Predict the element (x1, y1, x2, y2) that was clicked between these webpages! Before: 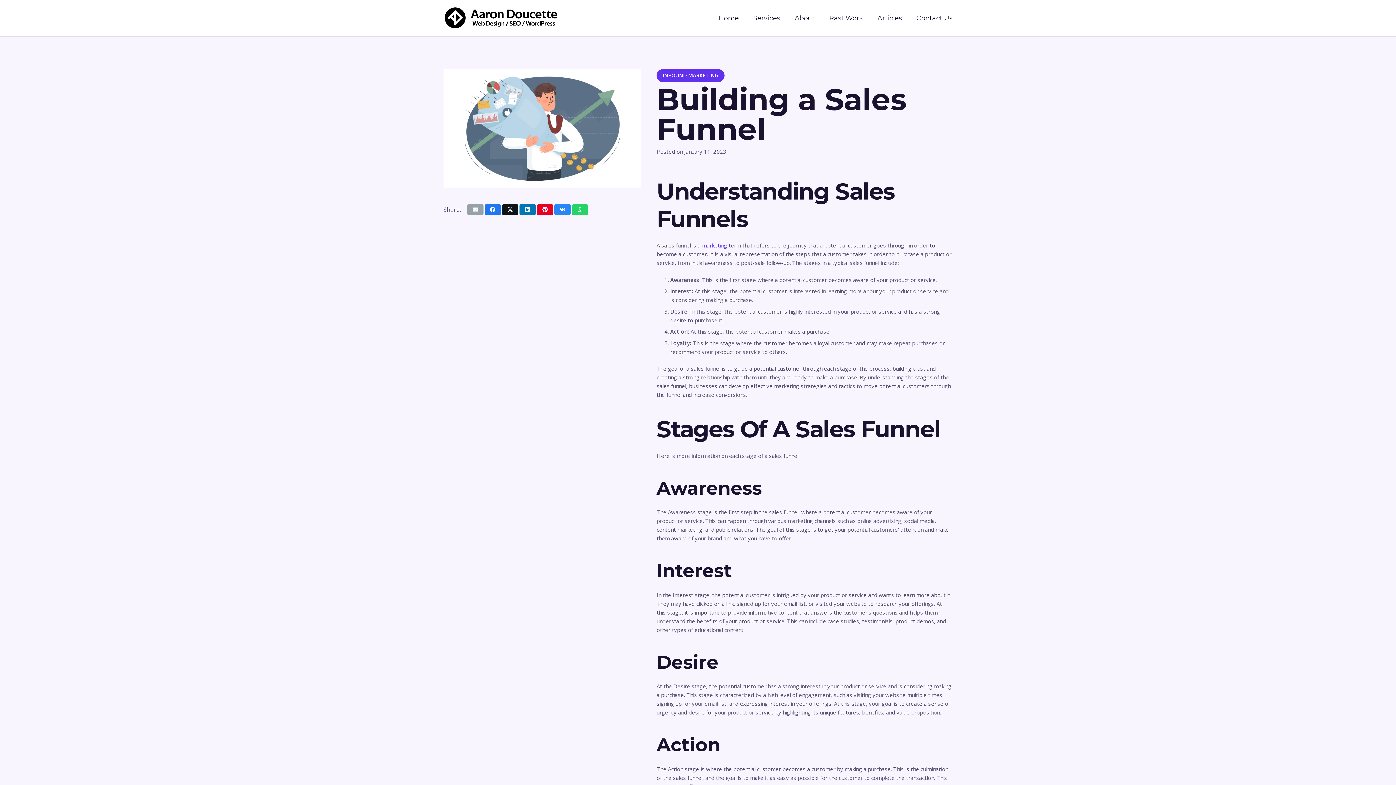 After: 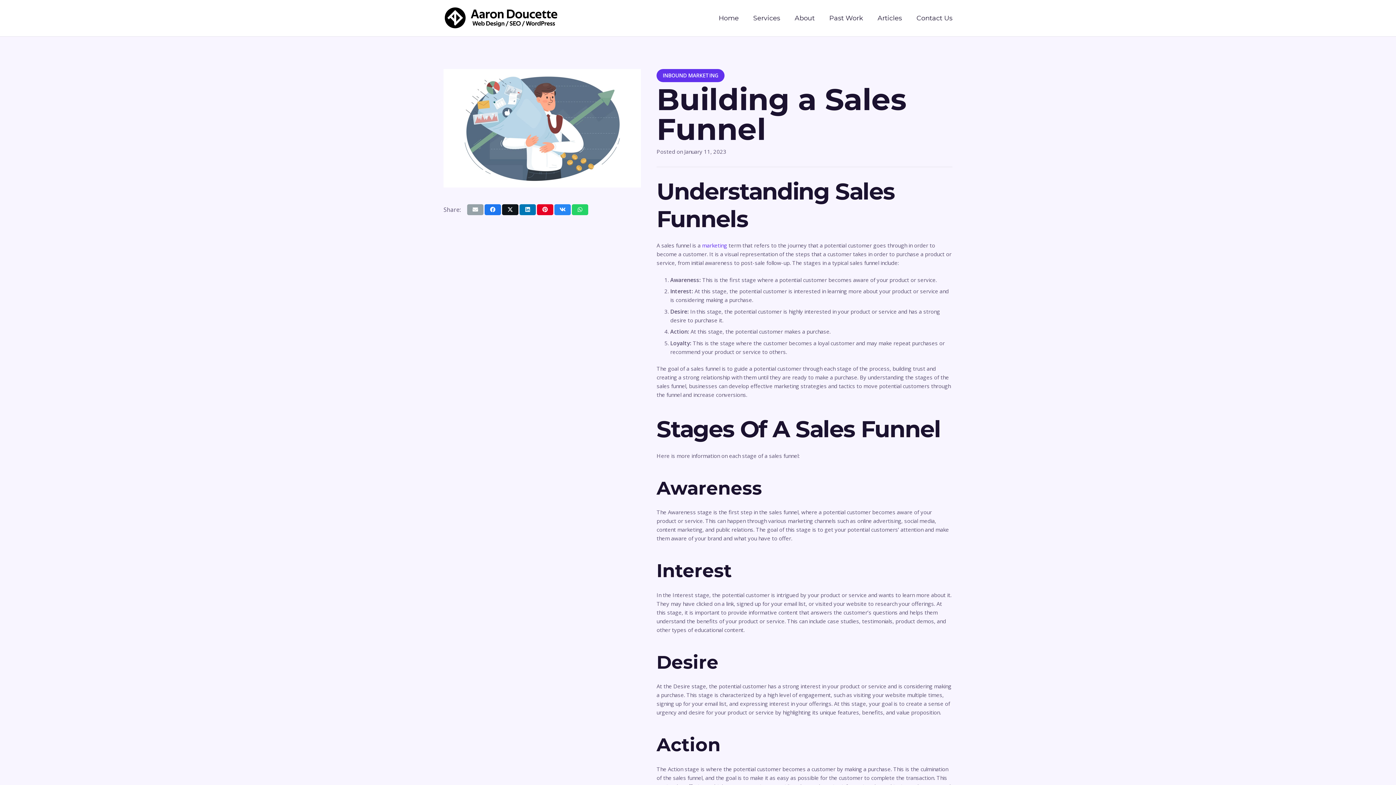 Action: label: Share this bbox: (519, 204, 536, 215)